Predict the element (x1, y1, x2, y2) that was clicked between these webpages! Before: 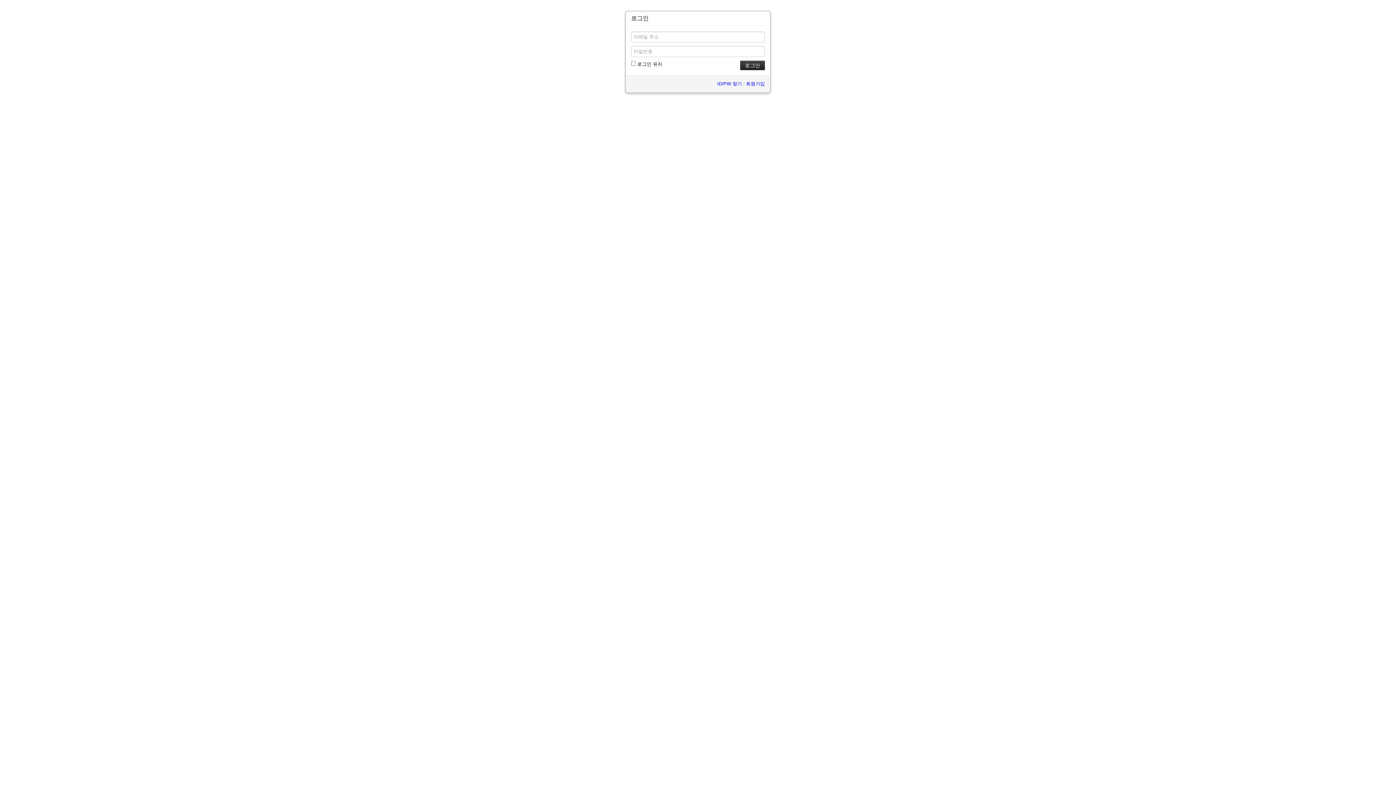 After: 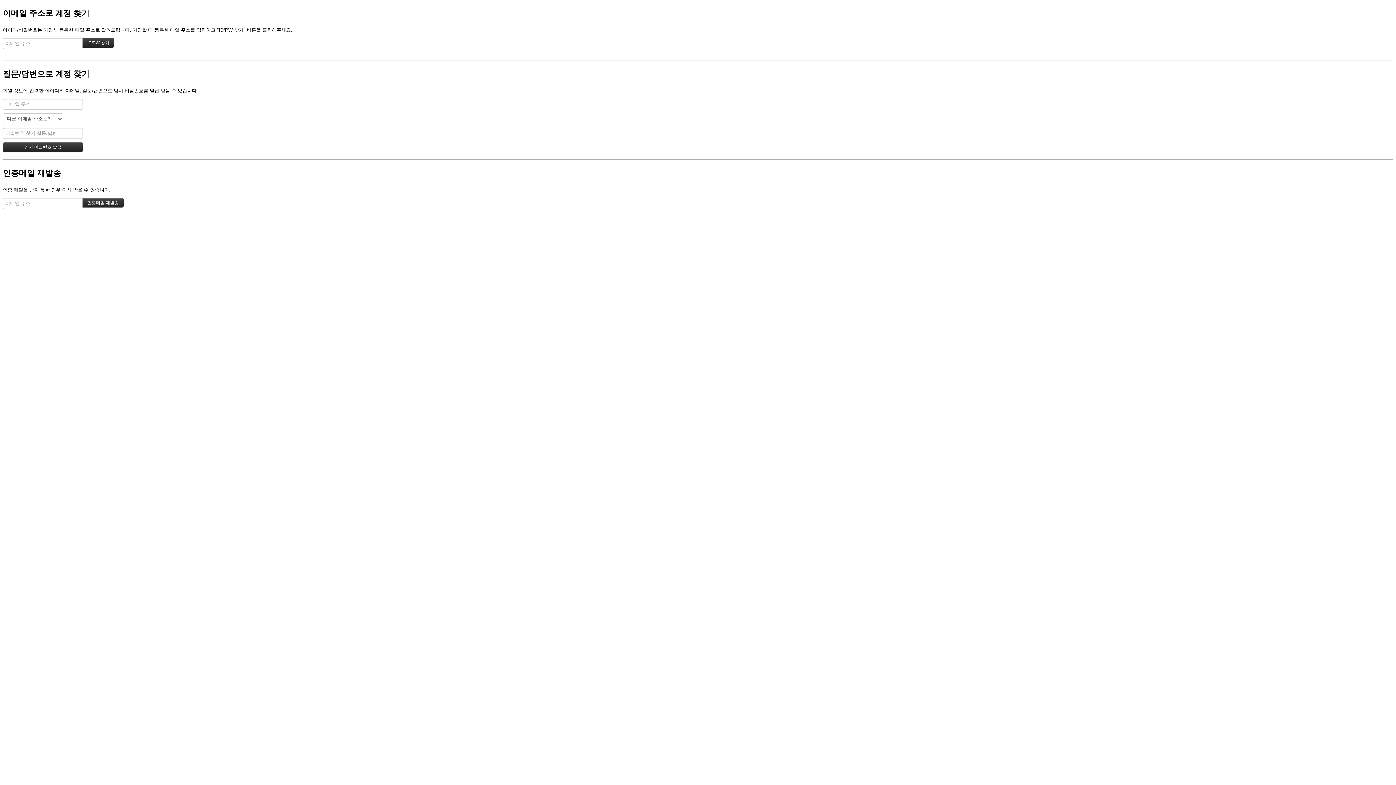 Action: bbox: (717, 81, 742, 86) label: ID/PW 찾기